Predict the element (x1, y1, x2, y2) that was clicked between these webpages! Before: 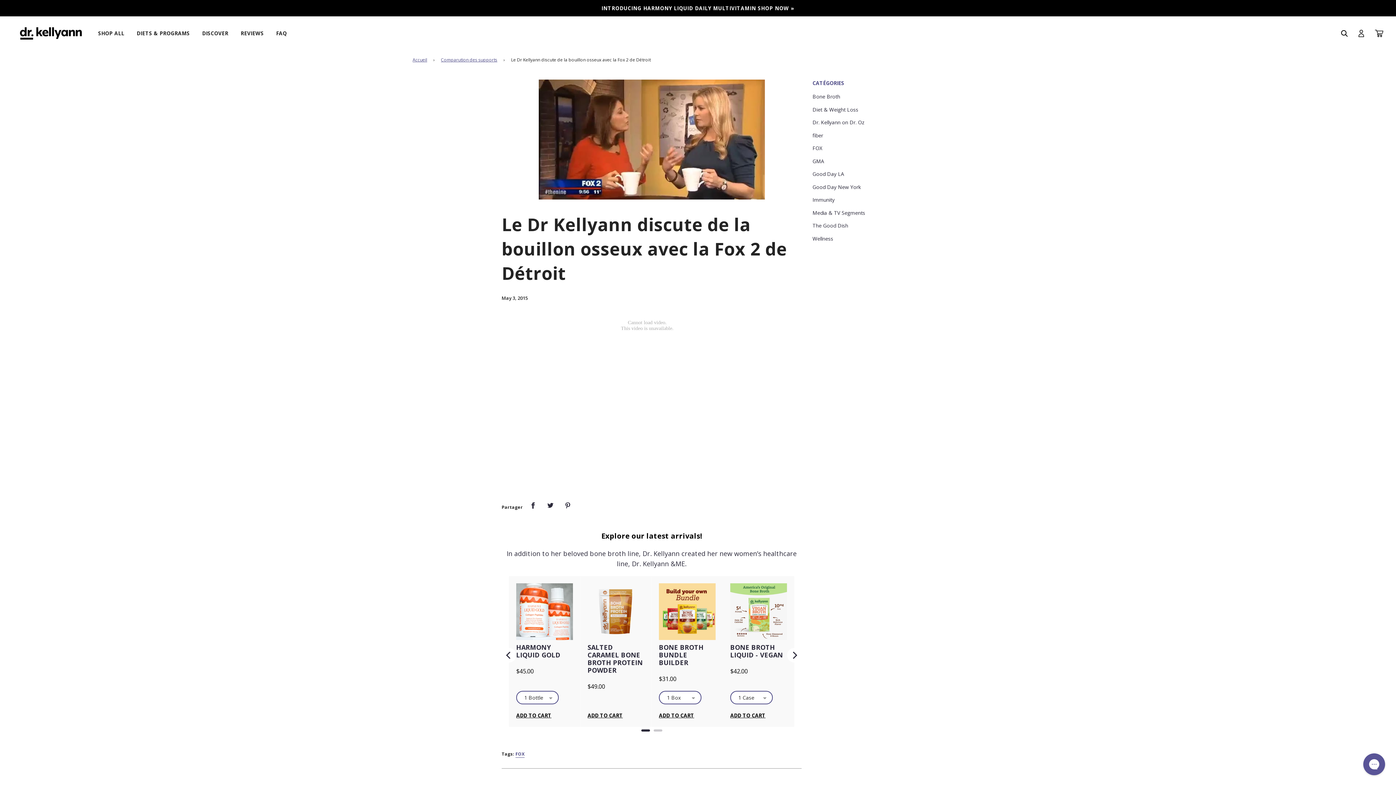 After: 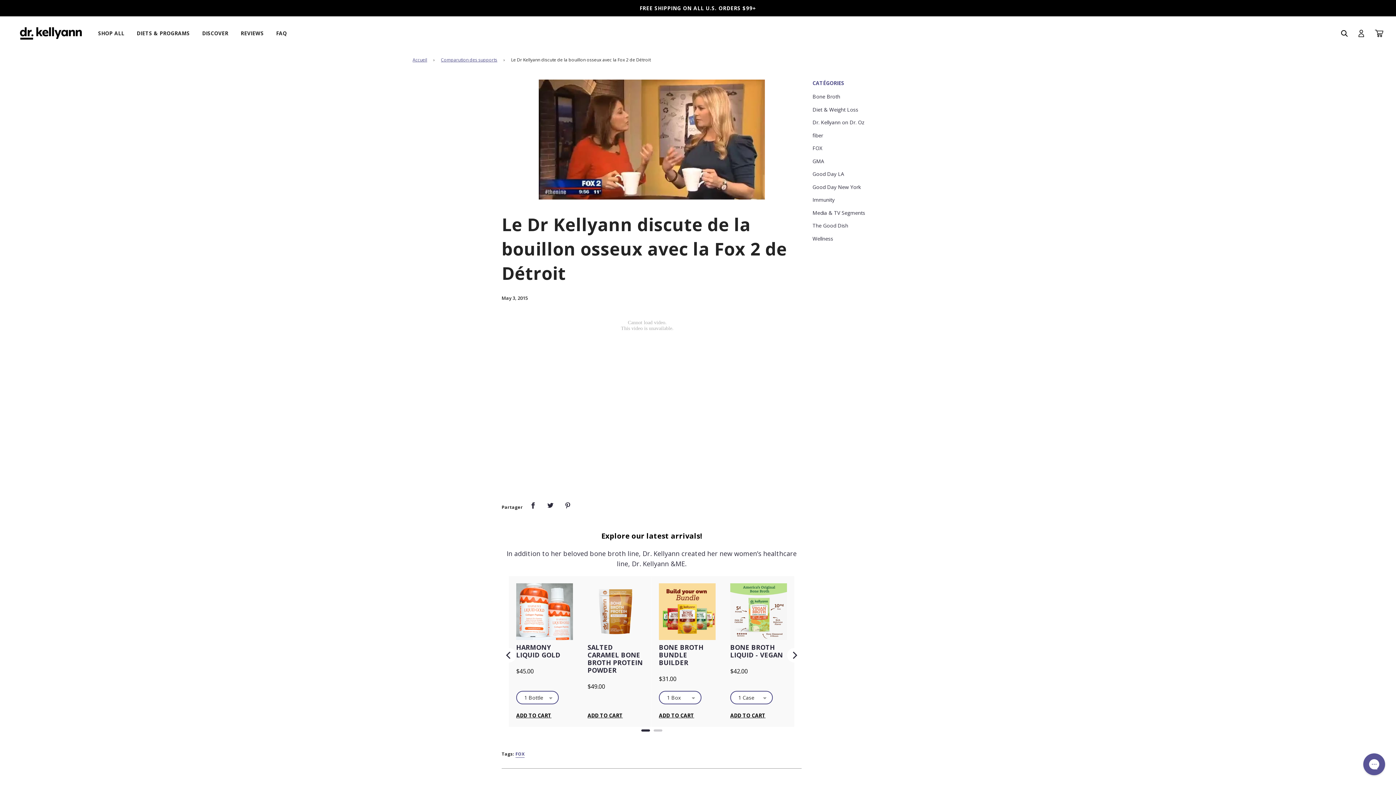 Action: bbox: (1369, 24, 1390, 42) label: Votre panier